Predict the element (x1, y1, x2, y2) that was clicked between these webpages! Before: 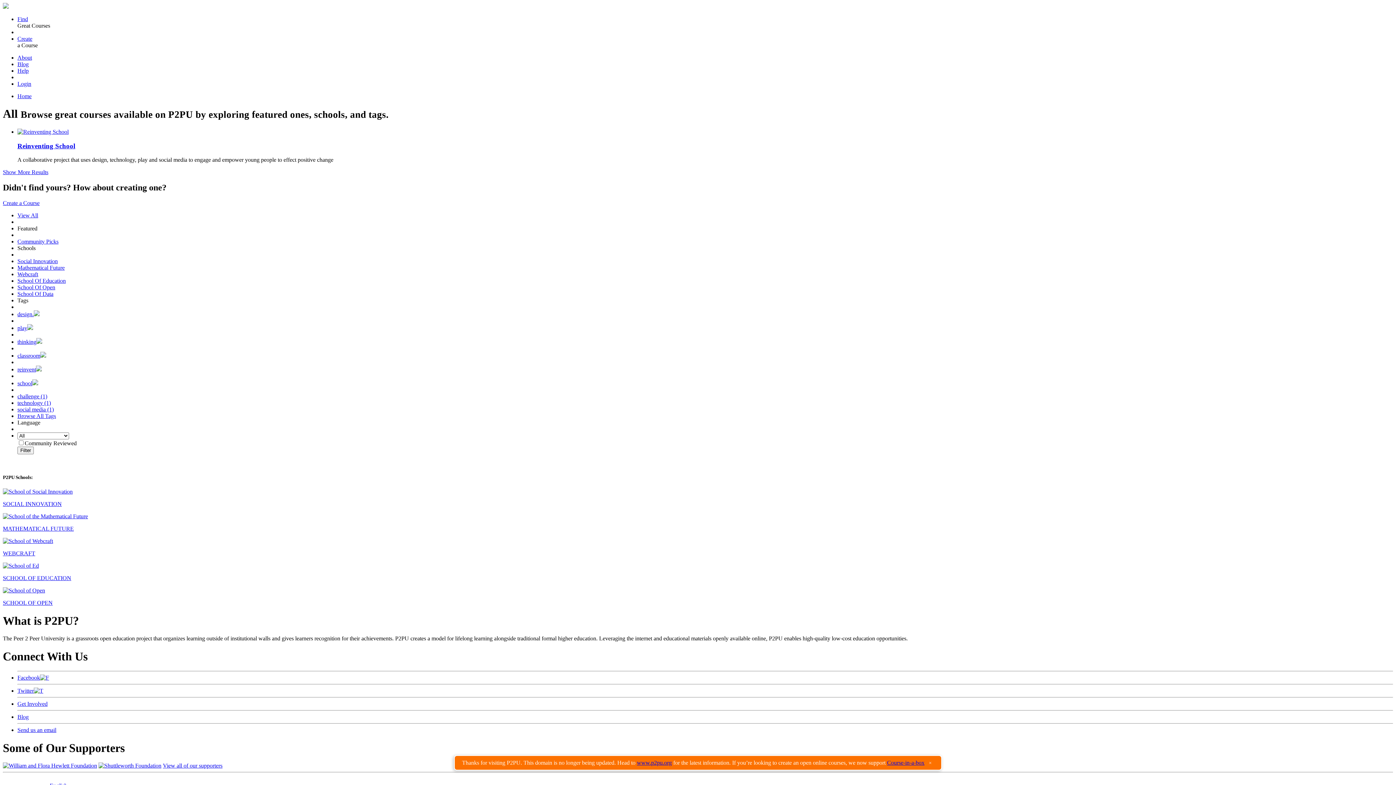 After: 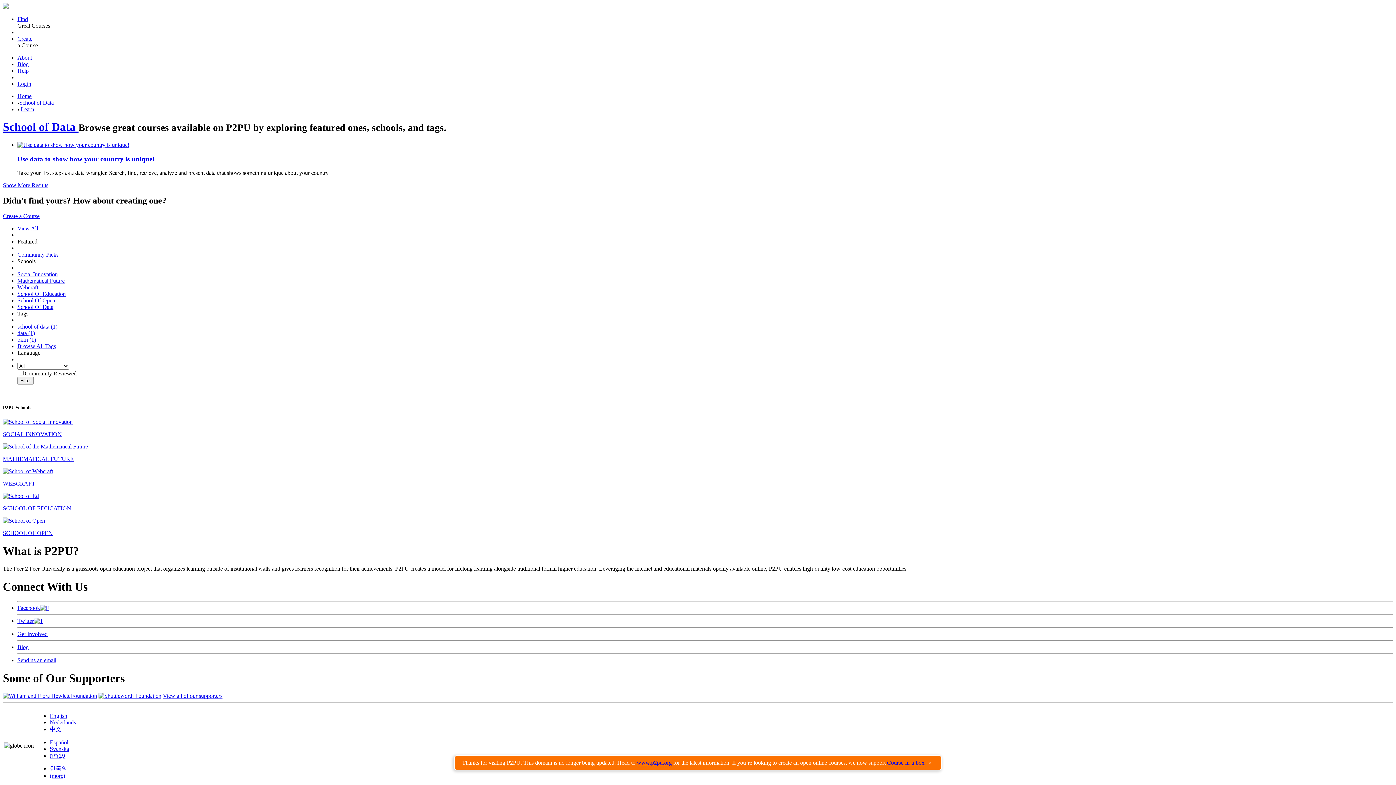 Action: label: School Of Data bbox: (17, 290, 53, 297)